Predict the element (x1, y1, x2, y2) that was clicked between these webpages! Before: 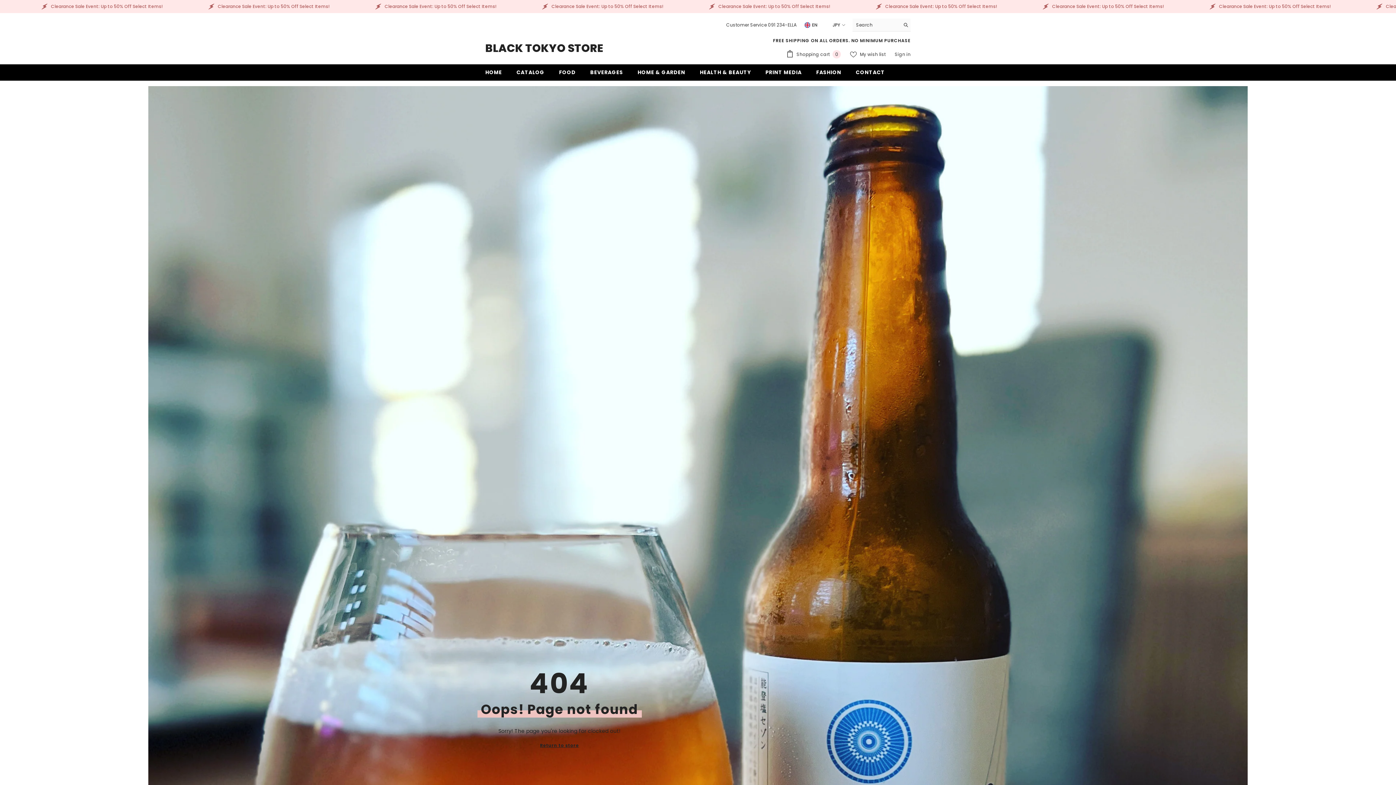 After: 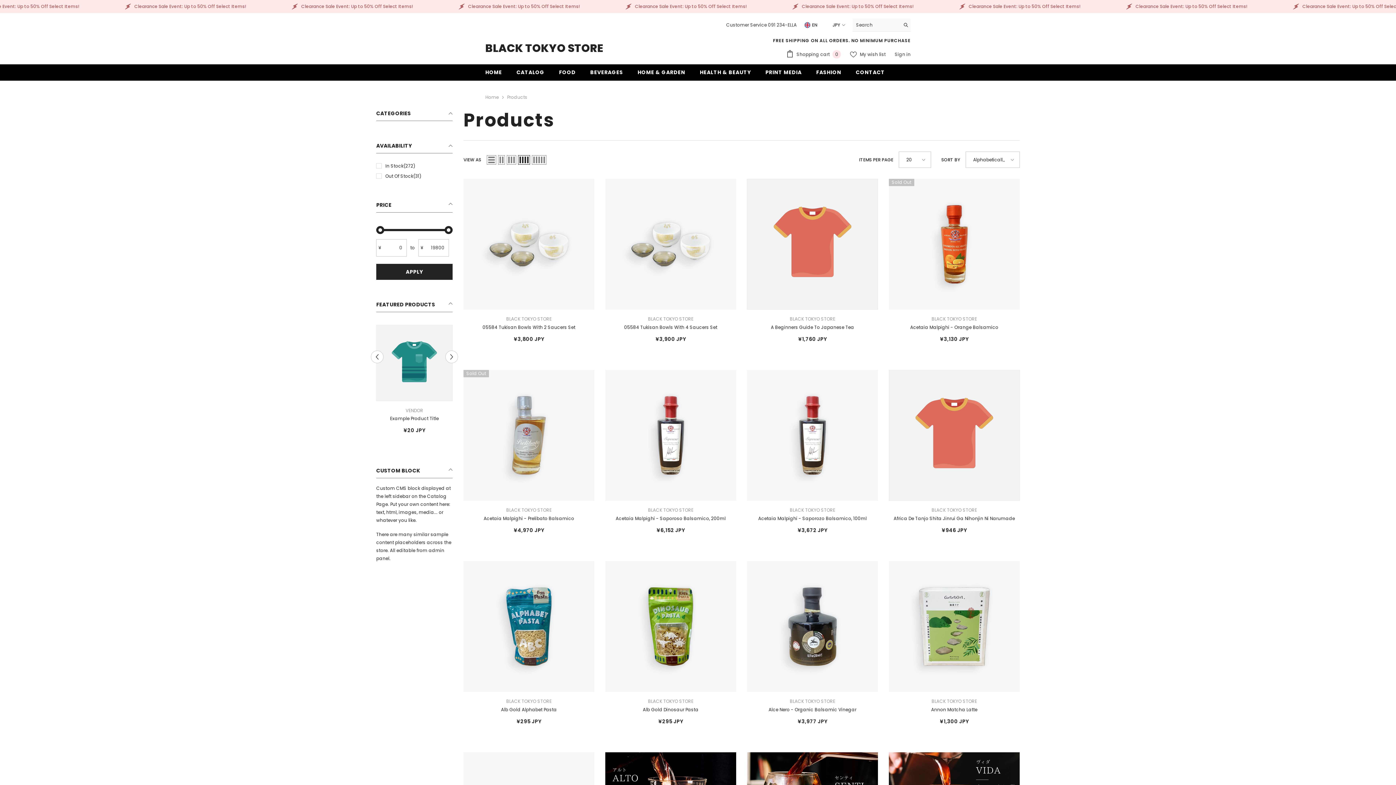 Action: label: Return to store bbox: (540, 742, 579, 750)